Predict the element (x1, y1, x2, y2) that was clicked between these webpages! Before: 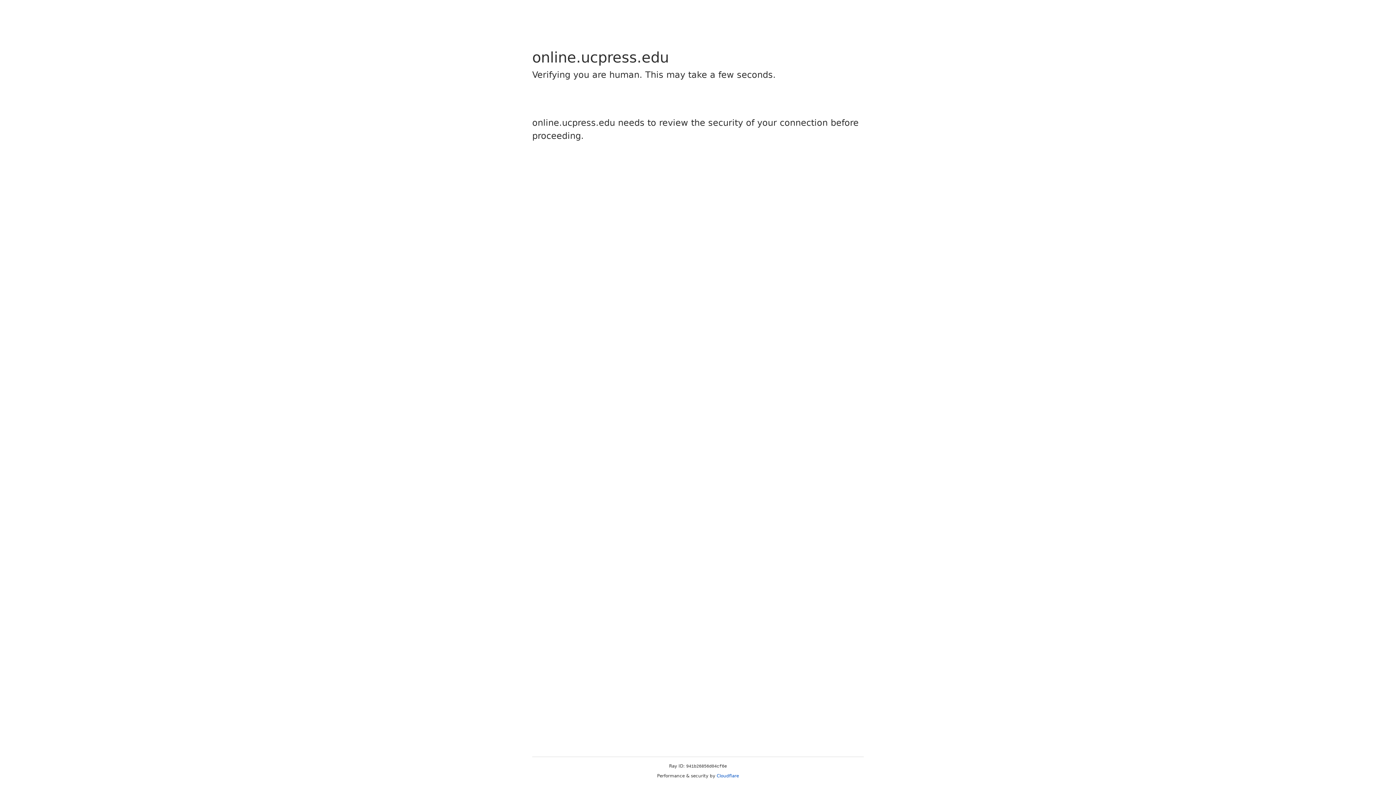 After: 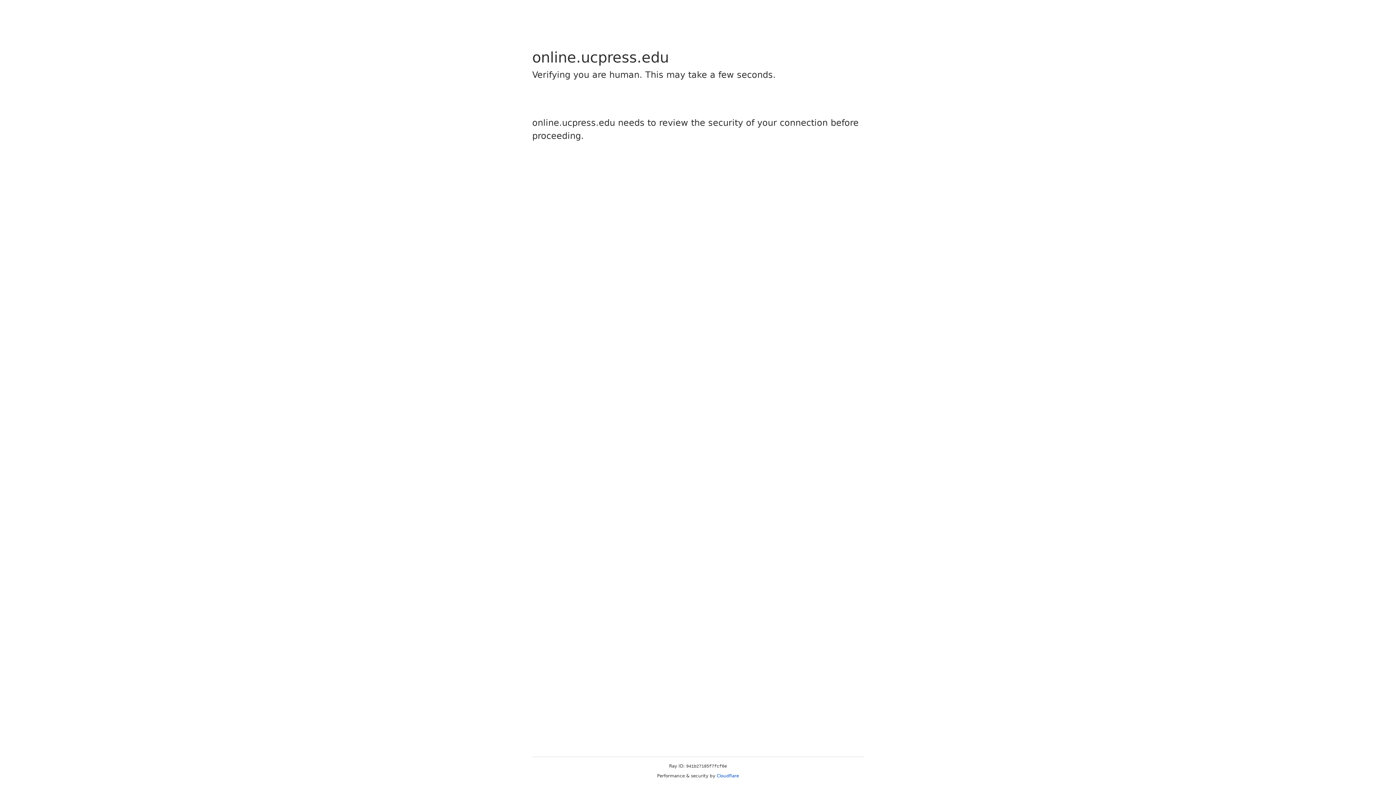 Action: bbox: (716, 773, 739, 778) label: Cloudflare